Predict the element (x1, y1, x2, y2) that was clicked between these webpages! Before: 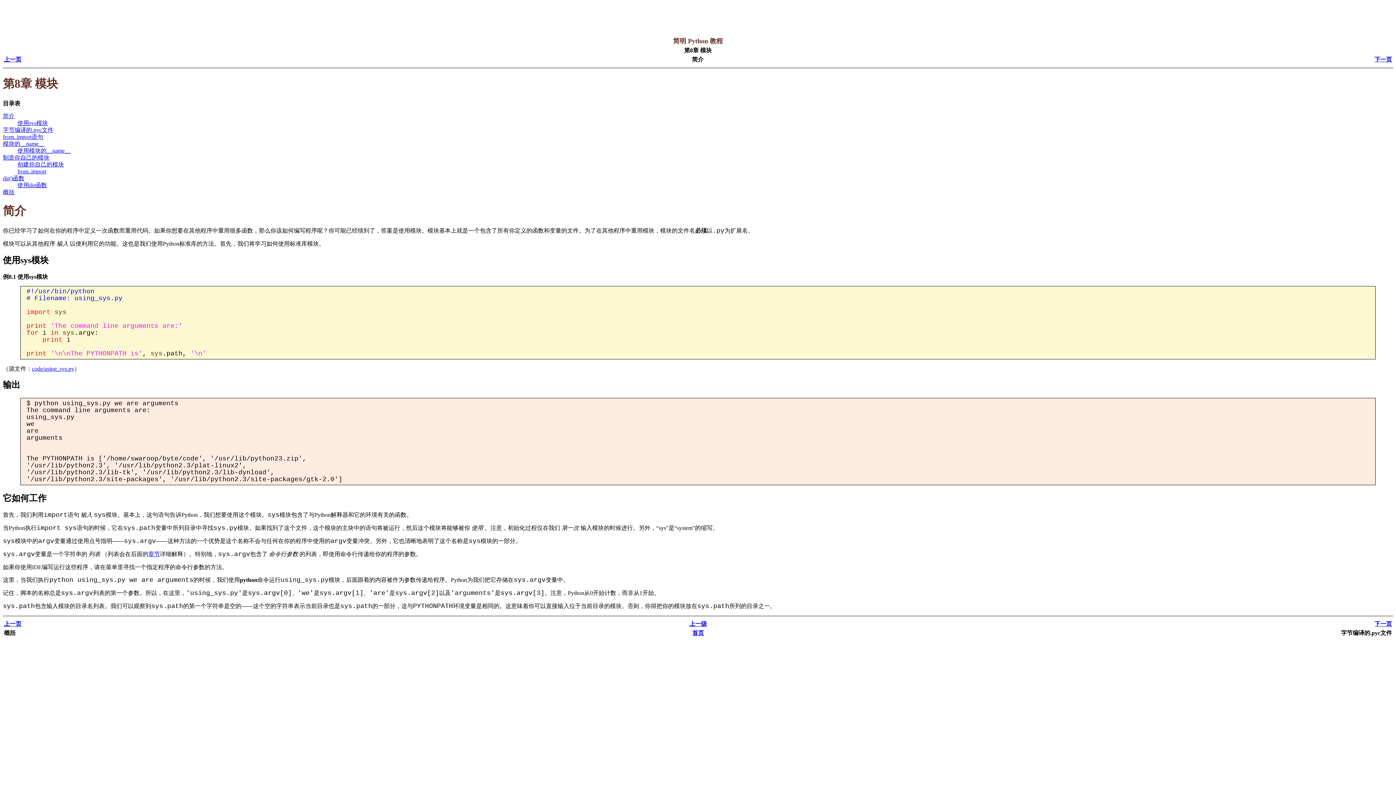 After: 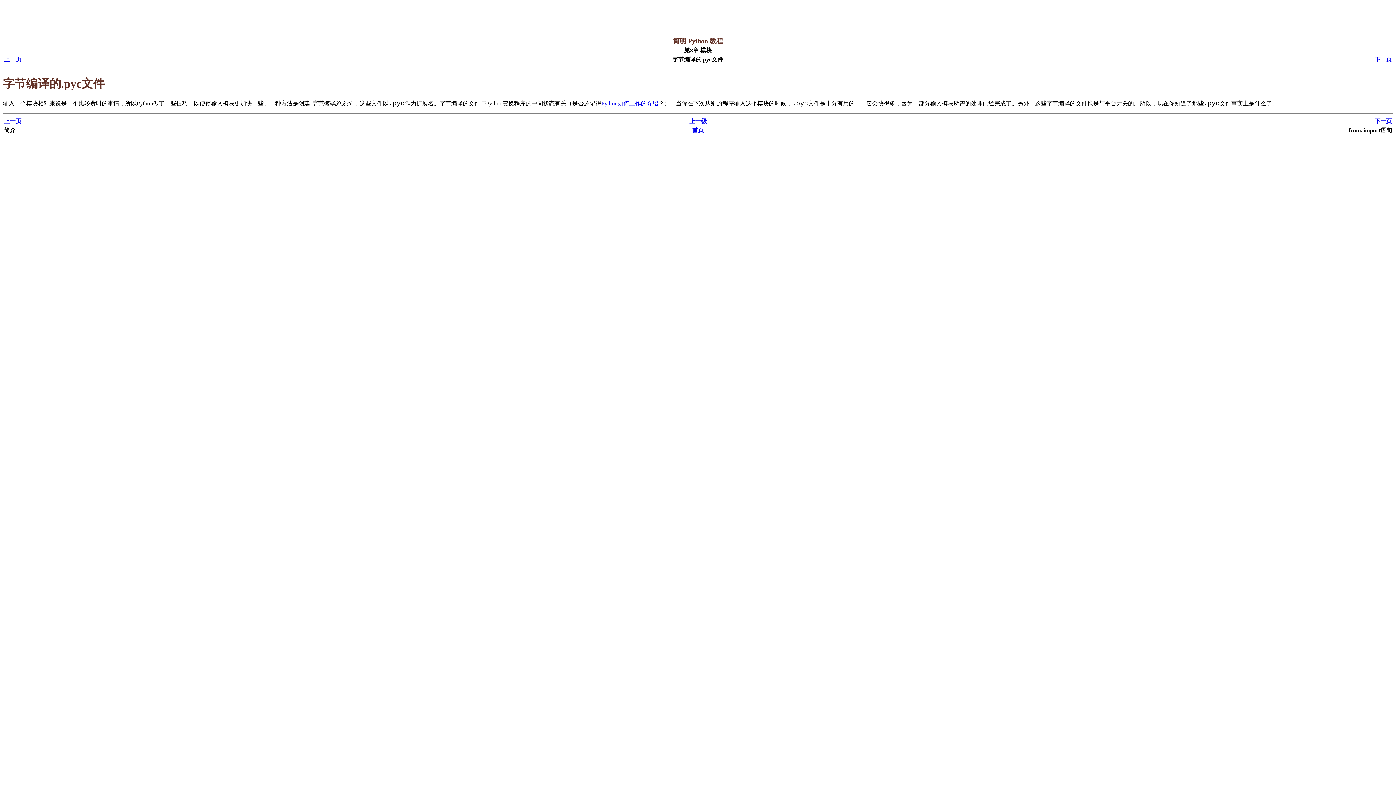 Action: bbox: (1374, 56, 1392, 62) label: 下一页